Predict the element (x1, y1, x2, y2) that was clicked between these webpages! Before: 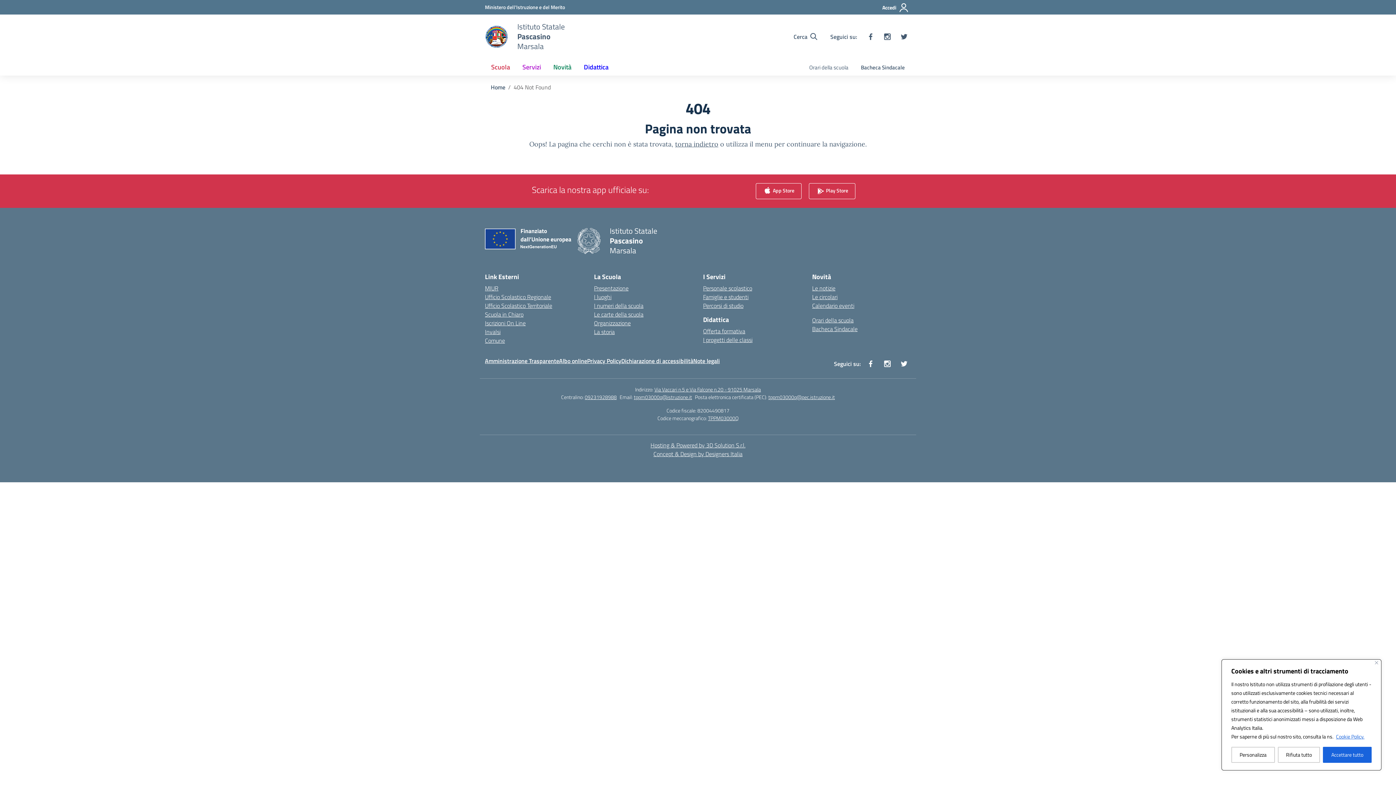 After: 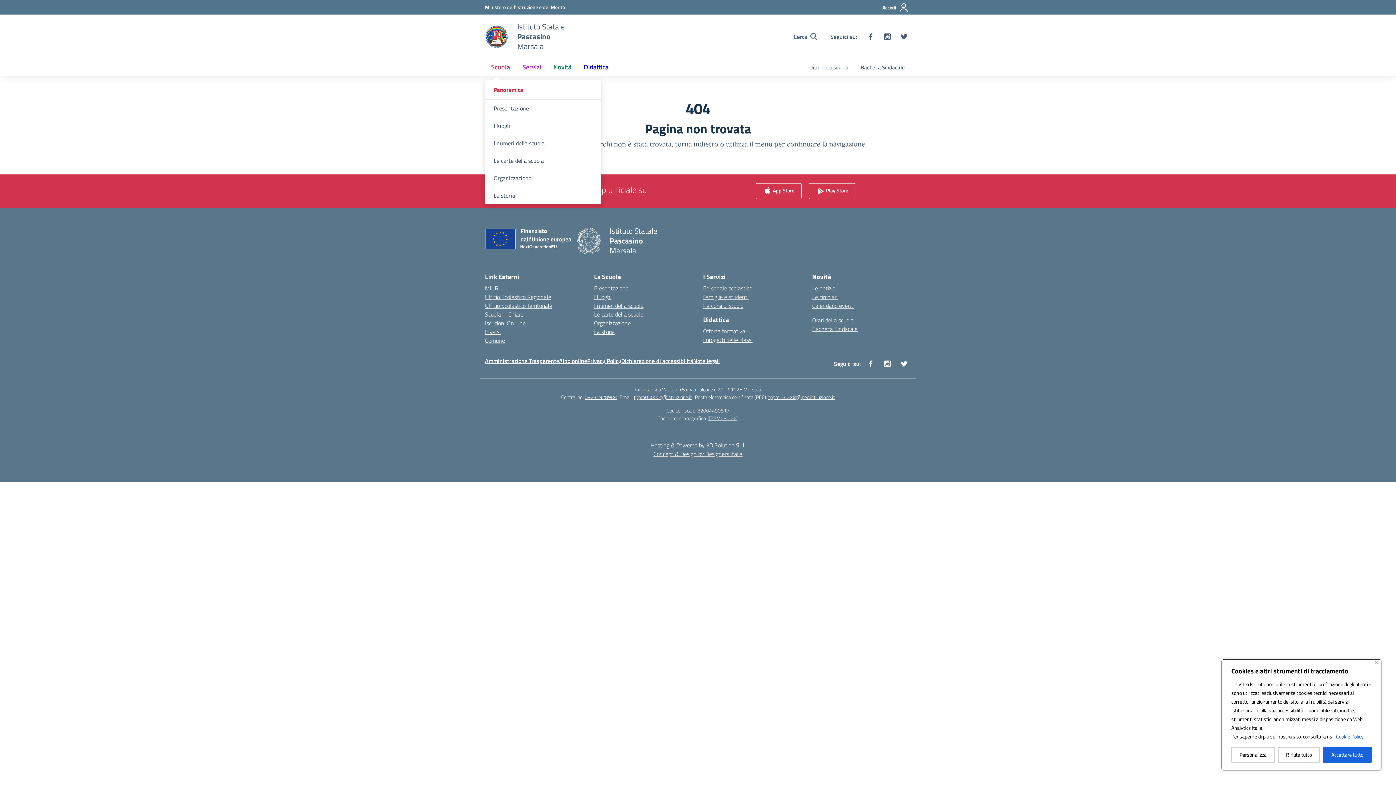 Action: bbox: (485, 58, 516, 75) label: Scuola